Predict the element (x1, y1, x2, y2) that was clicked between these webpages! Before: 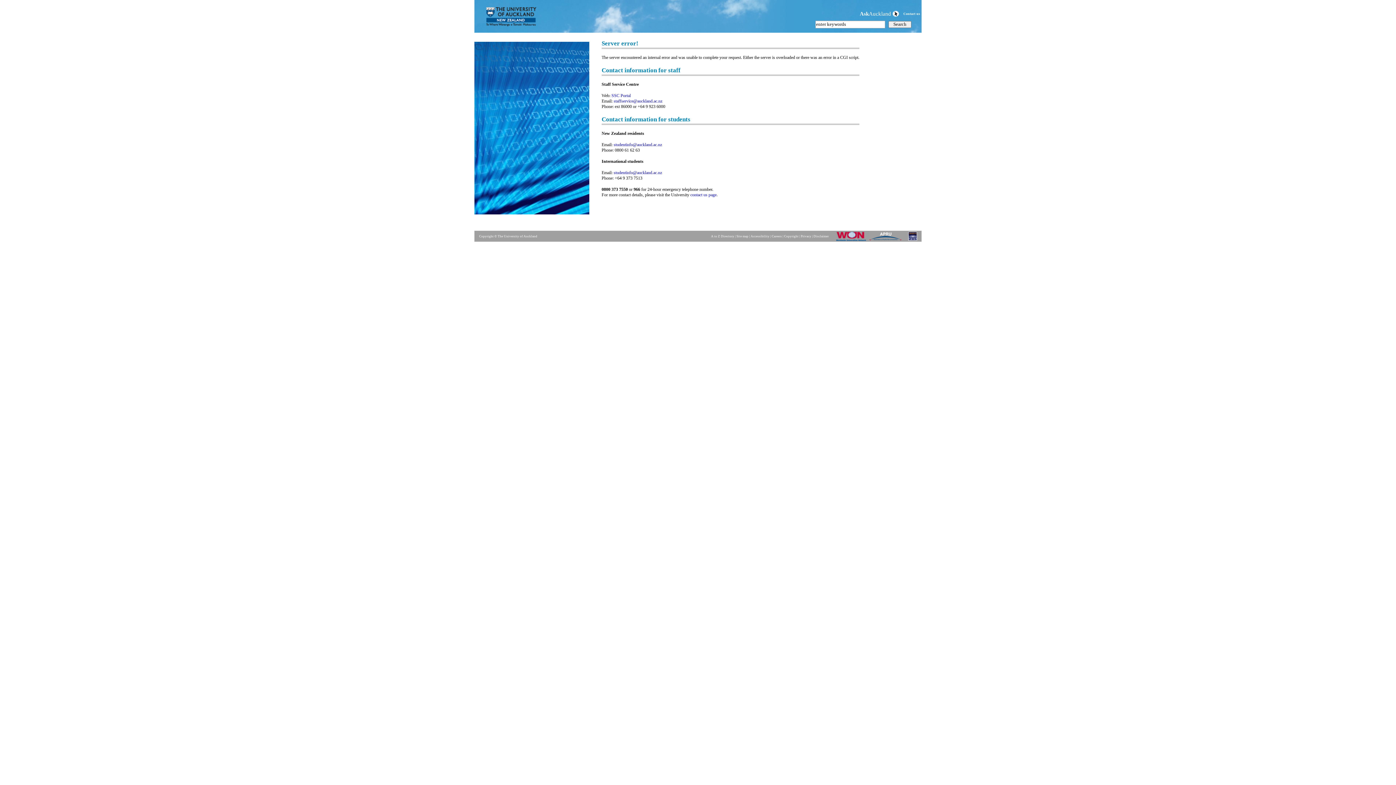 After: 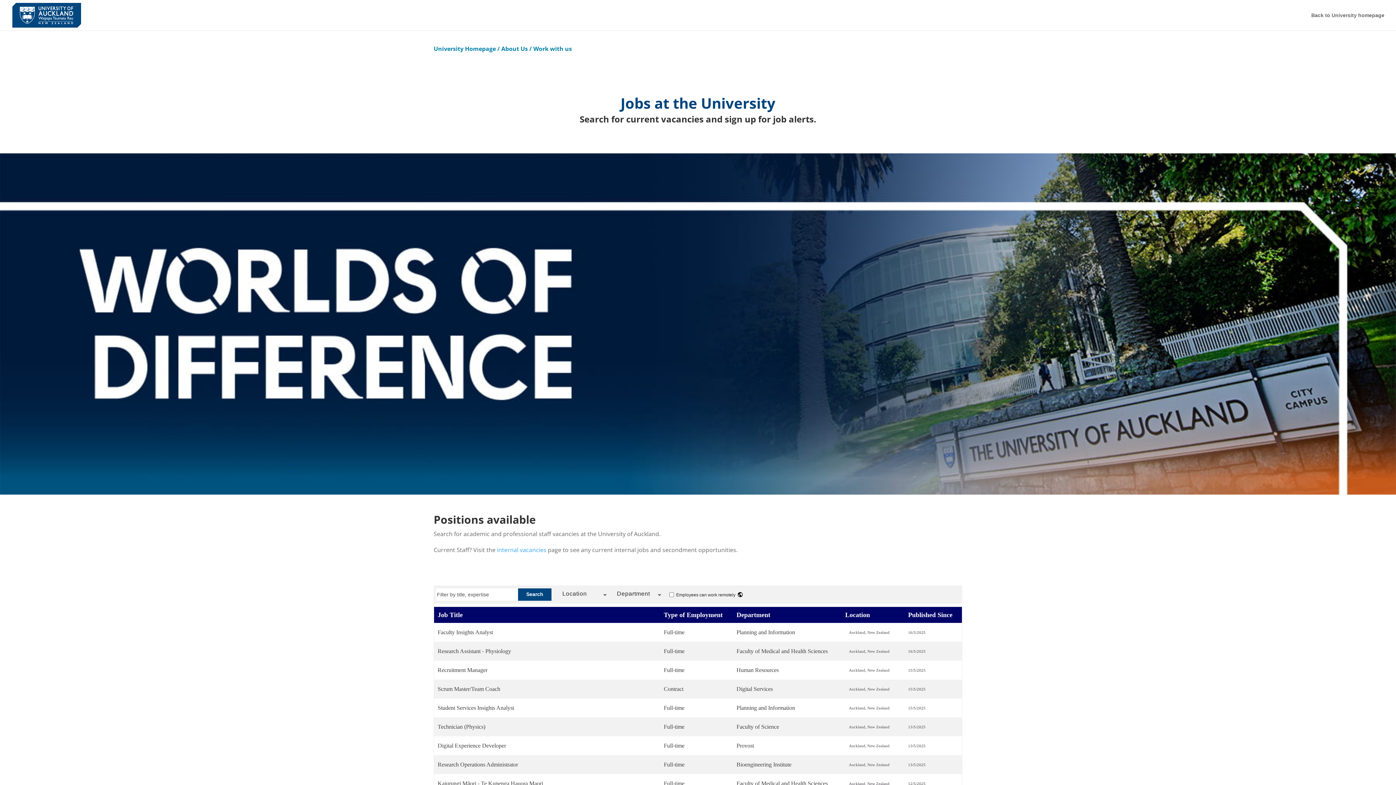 Action: label: Careers bbox: (771, 234, 782, 238)